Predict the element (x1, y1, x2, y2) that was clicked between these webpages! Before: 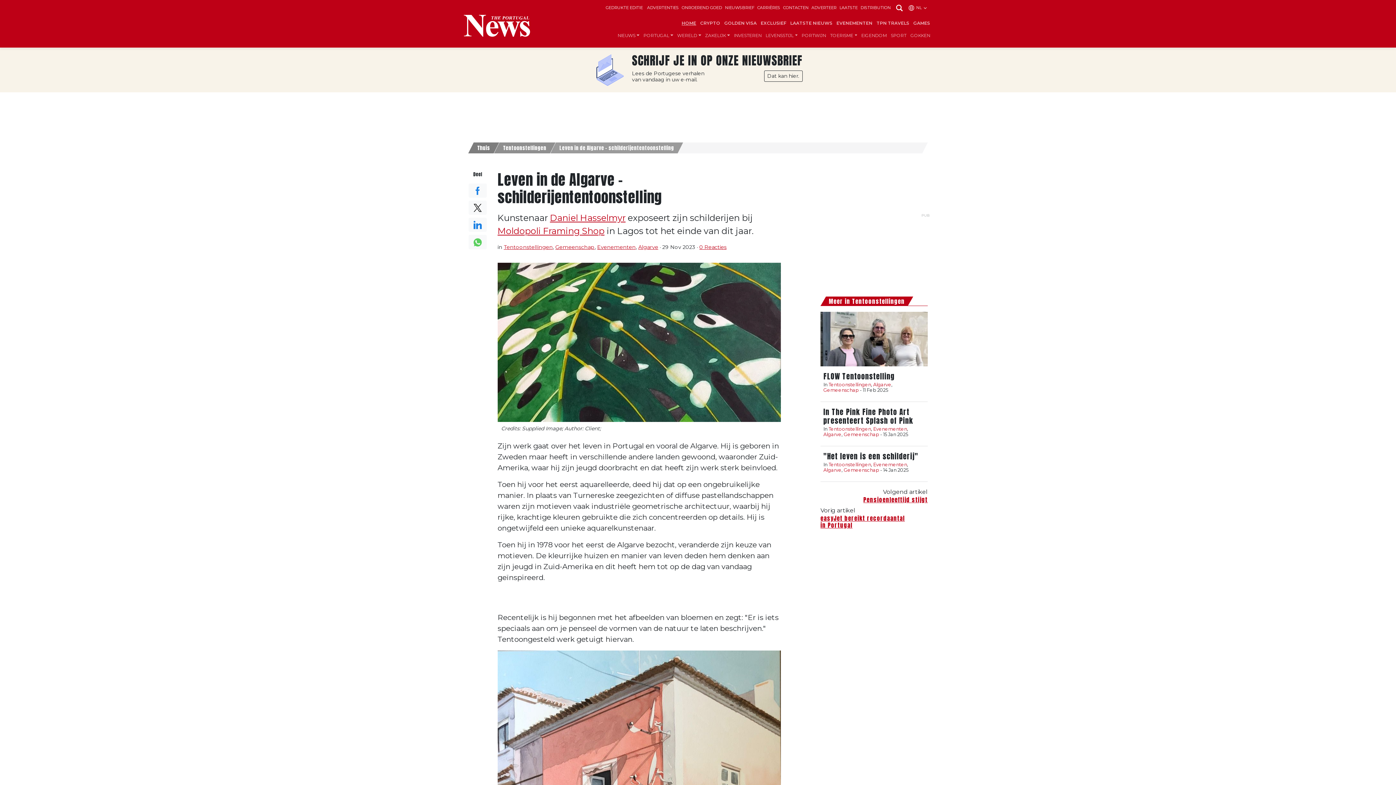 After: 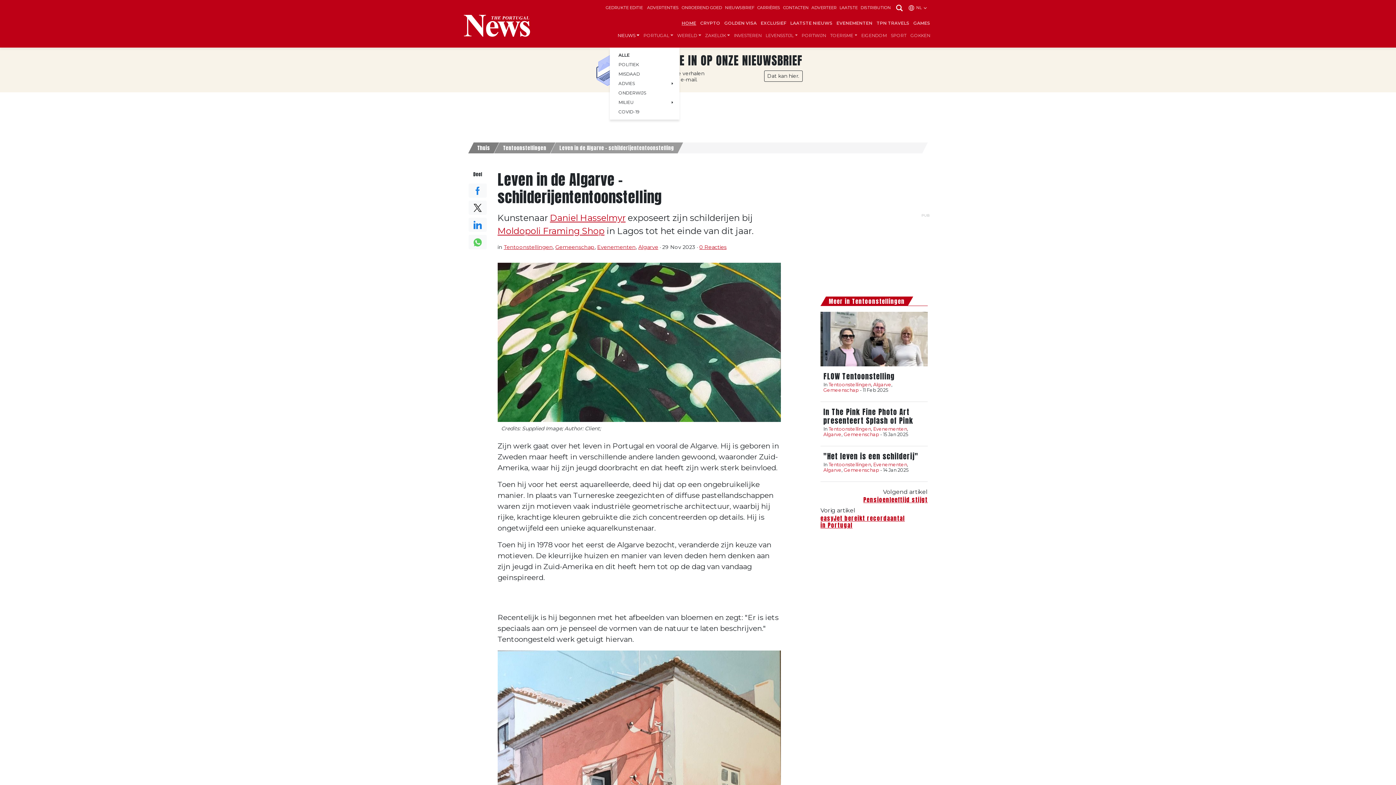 Action: bbox: (615, 29, 641, 41) label: NIEUWS